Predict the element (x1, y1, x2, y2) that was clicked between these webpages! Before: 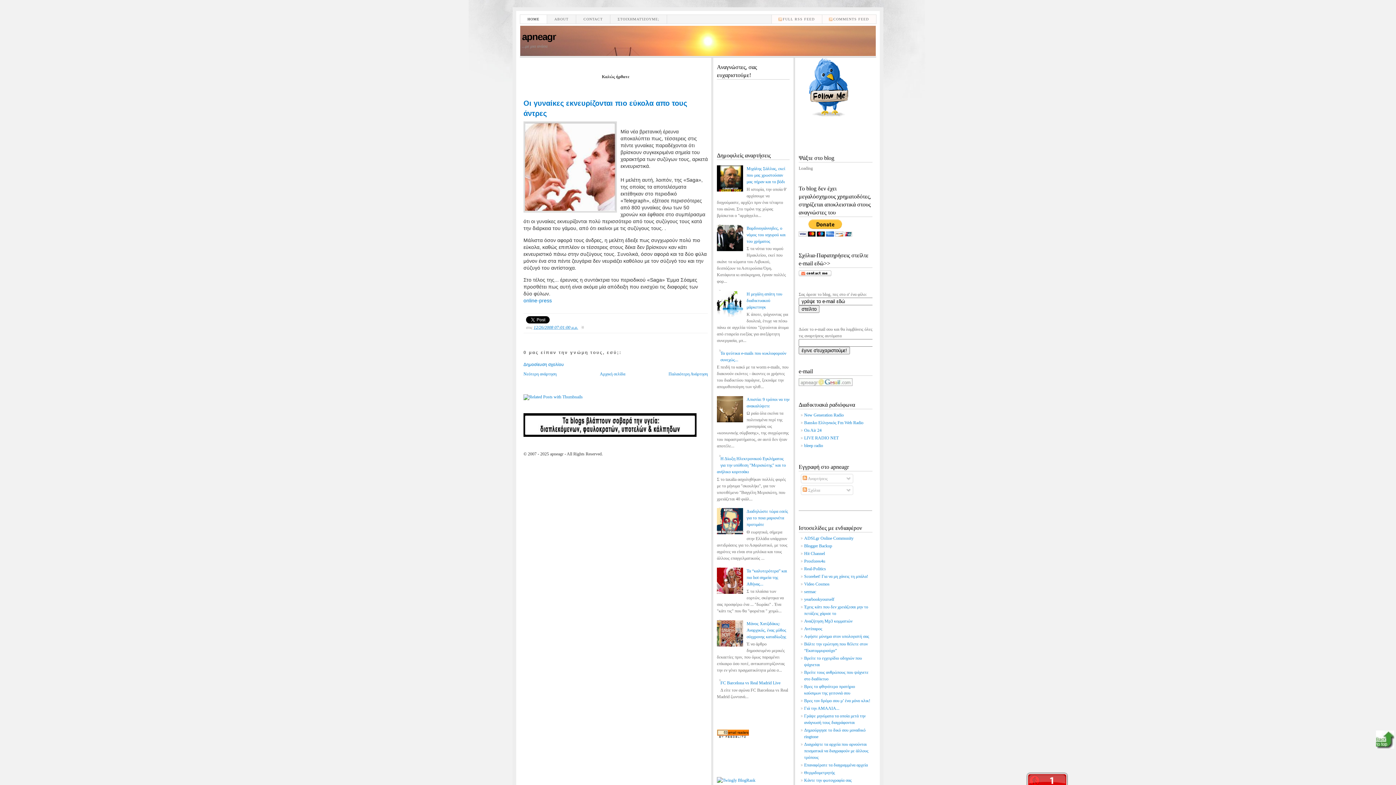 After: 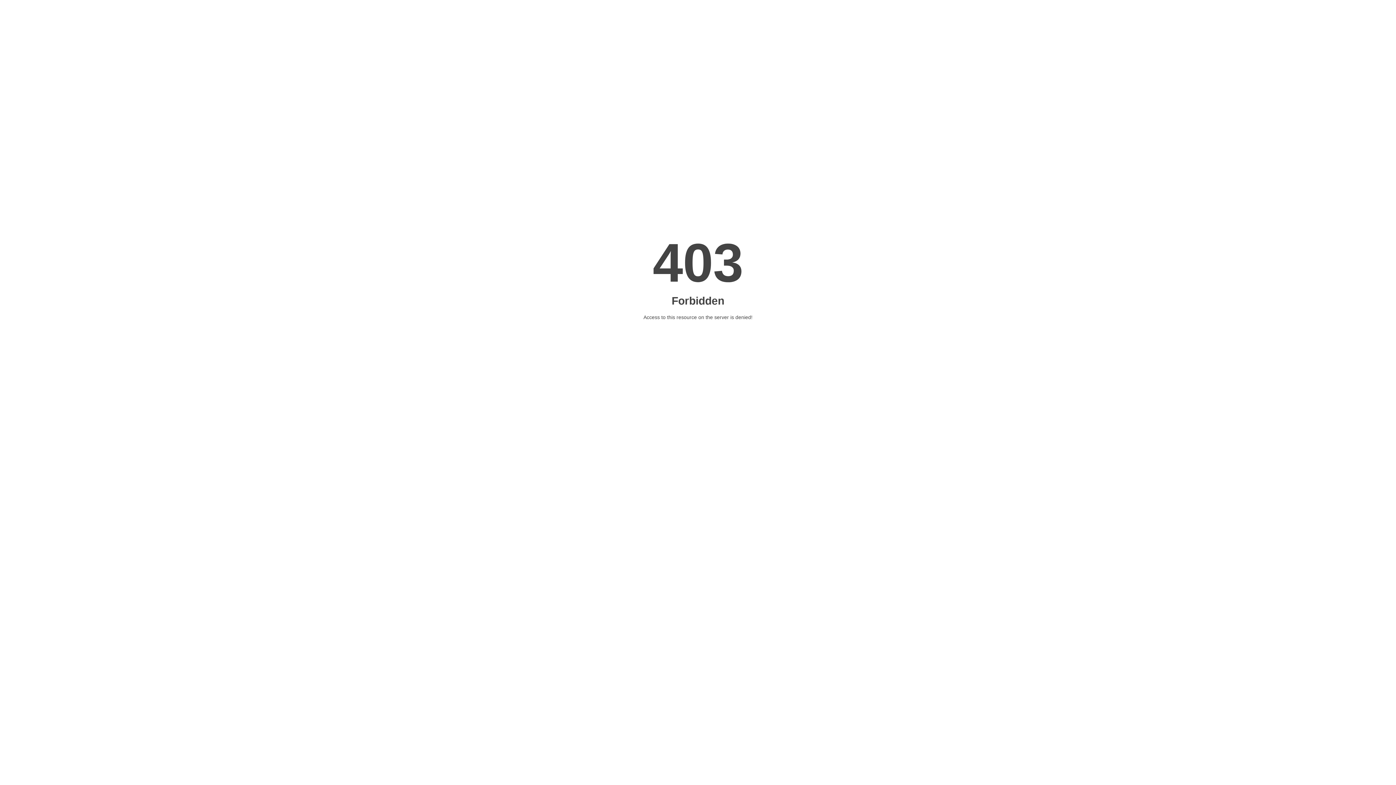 Action: label: Scorebet! Για να μη χάνεις τη μπάλα! bbox: (804, 574, 868, 579)